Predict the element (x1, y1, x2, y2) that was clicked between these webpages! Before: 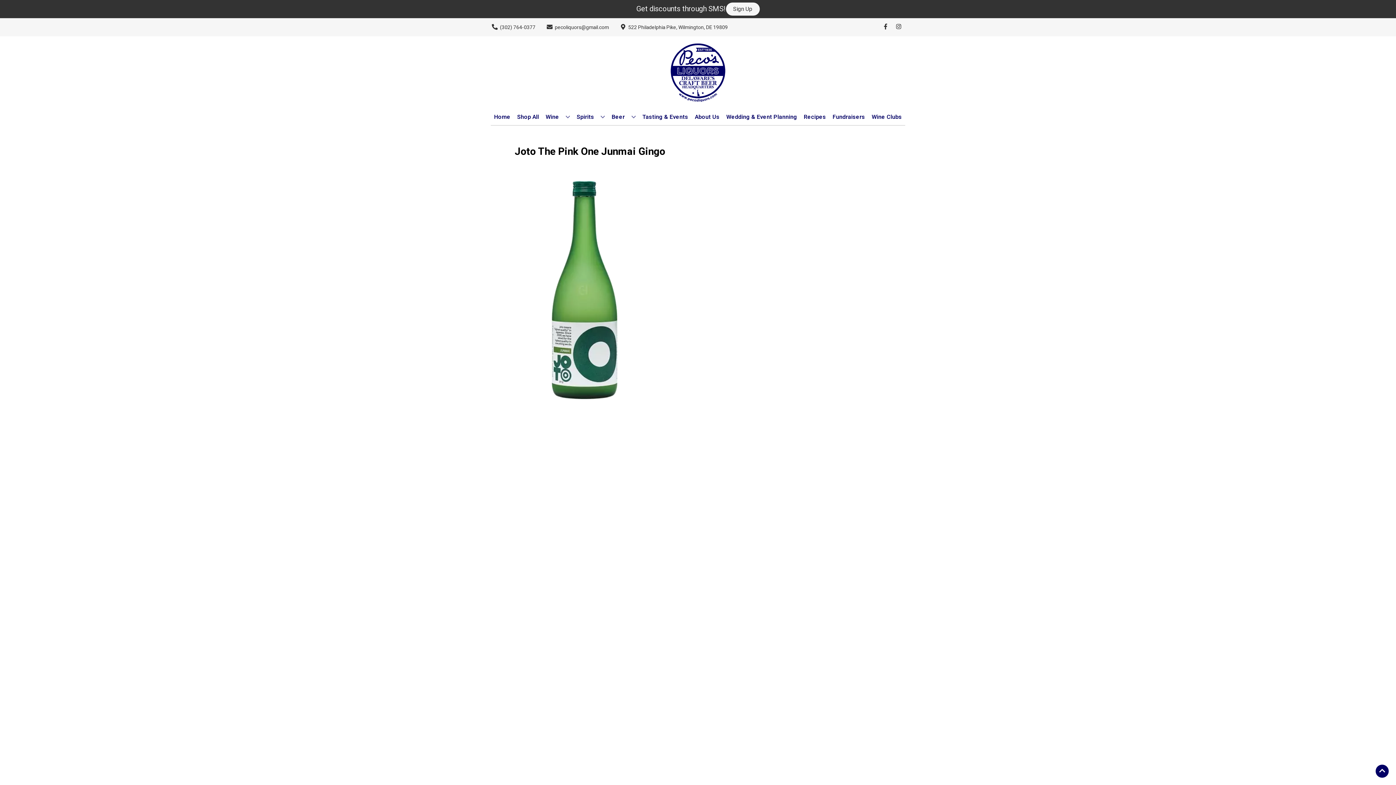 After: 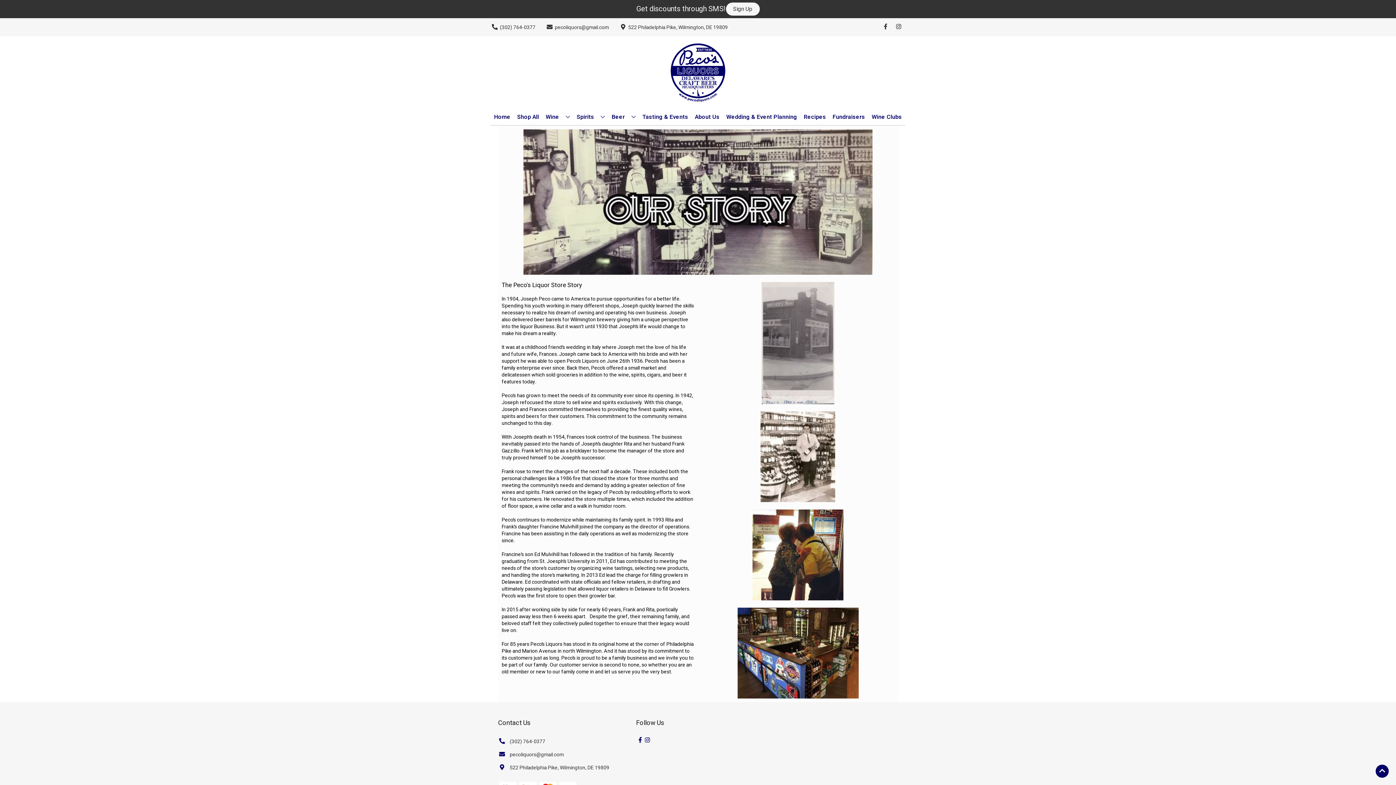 Action: bbox: (692, 109, 722, 125) label: About Us